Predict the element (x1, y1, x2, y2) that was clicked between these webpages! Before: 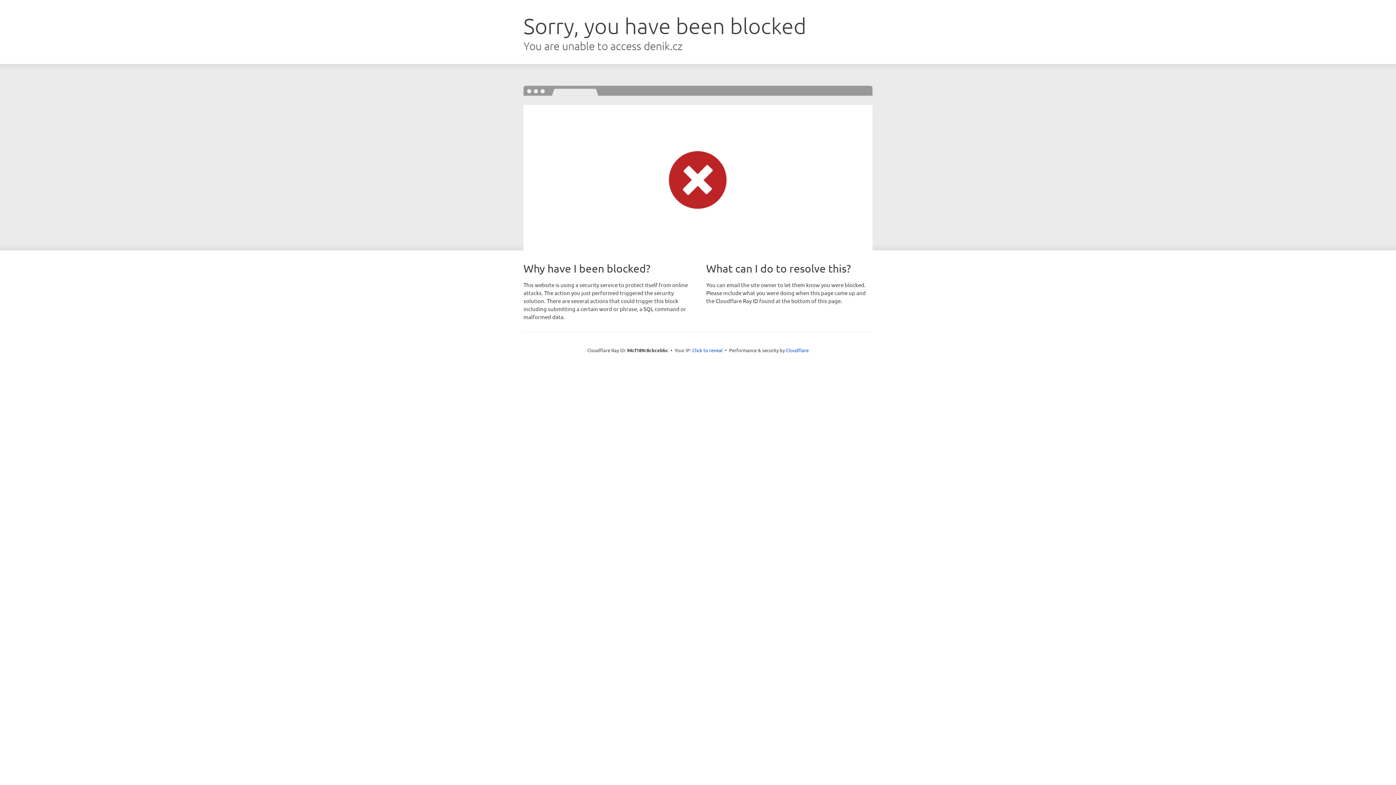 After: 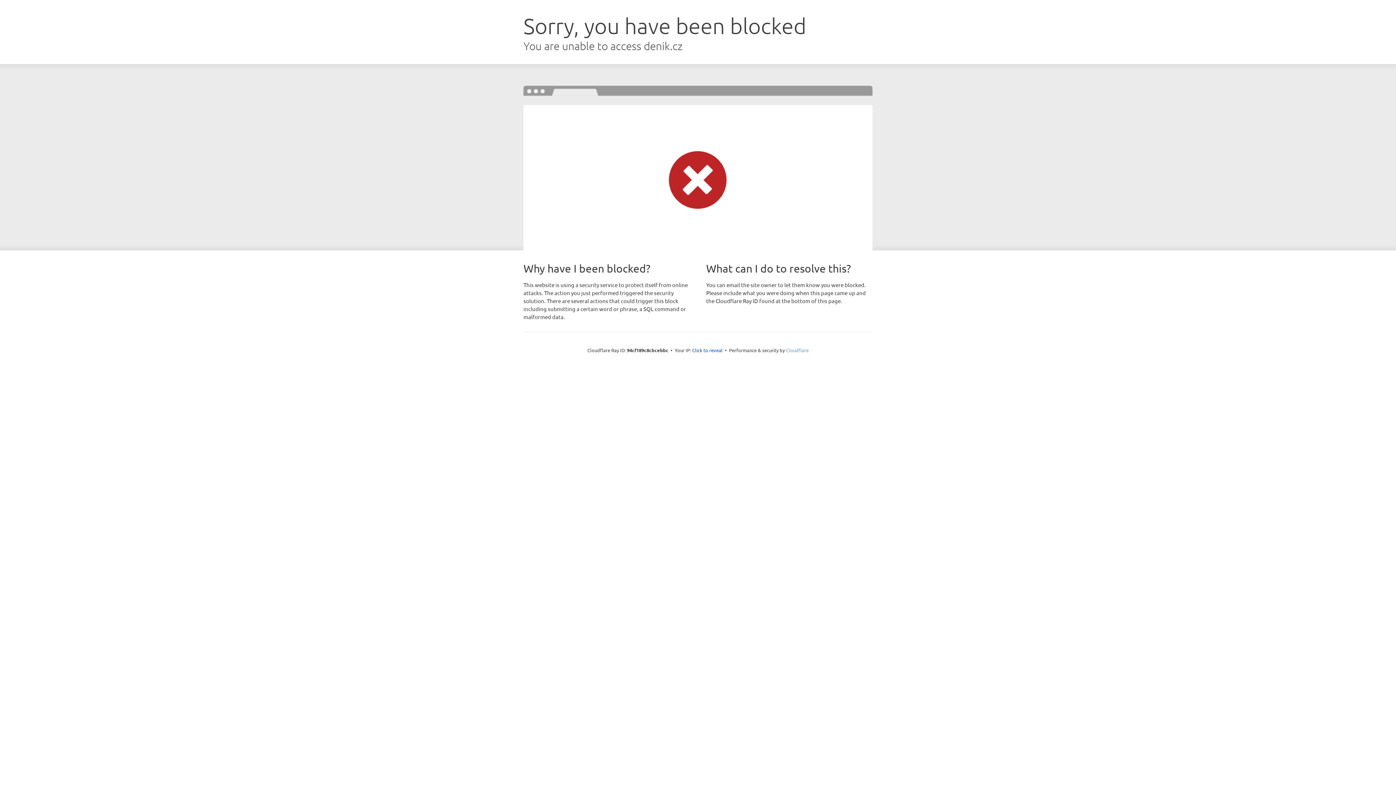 Action: label: Cloudflare bbox: (786, 347, 808, 353)